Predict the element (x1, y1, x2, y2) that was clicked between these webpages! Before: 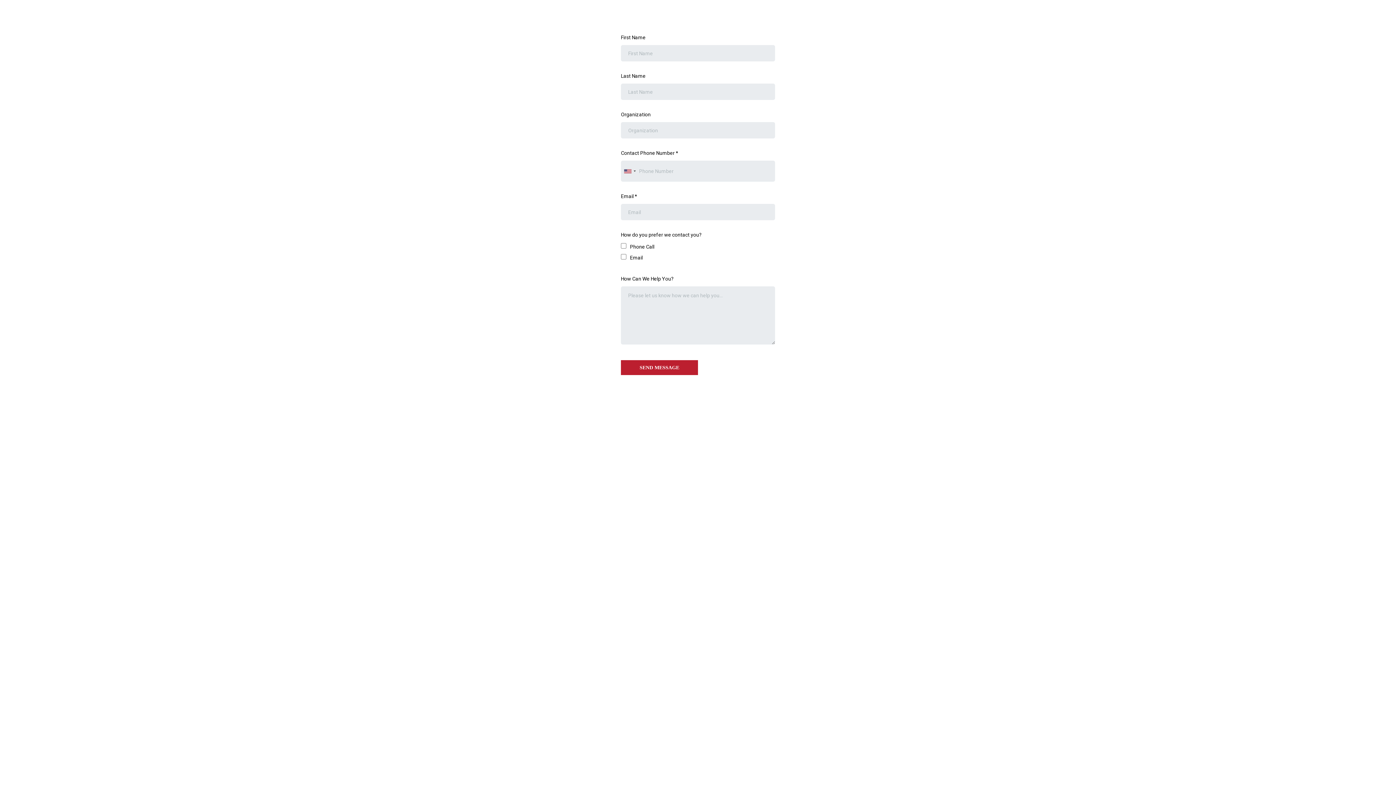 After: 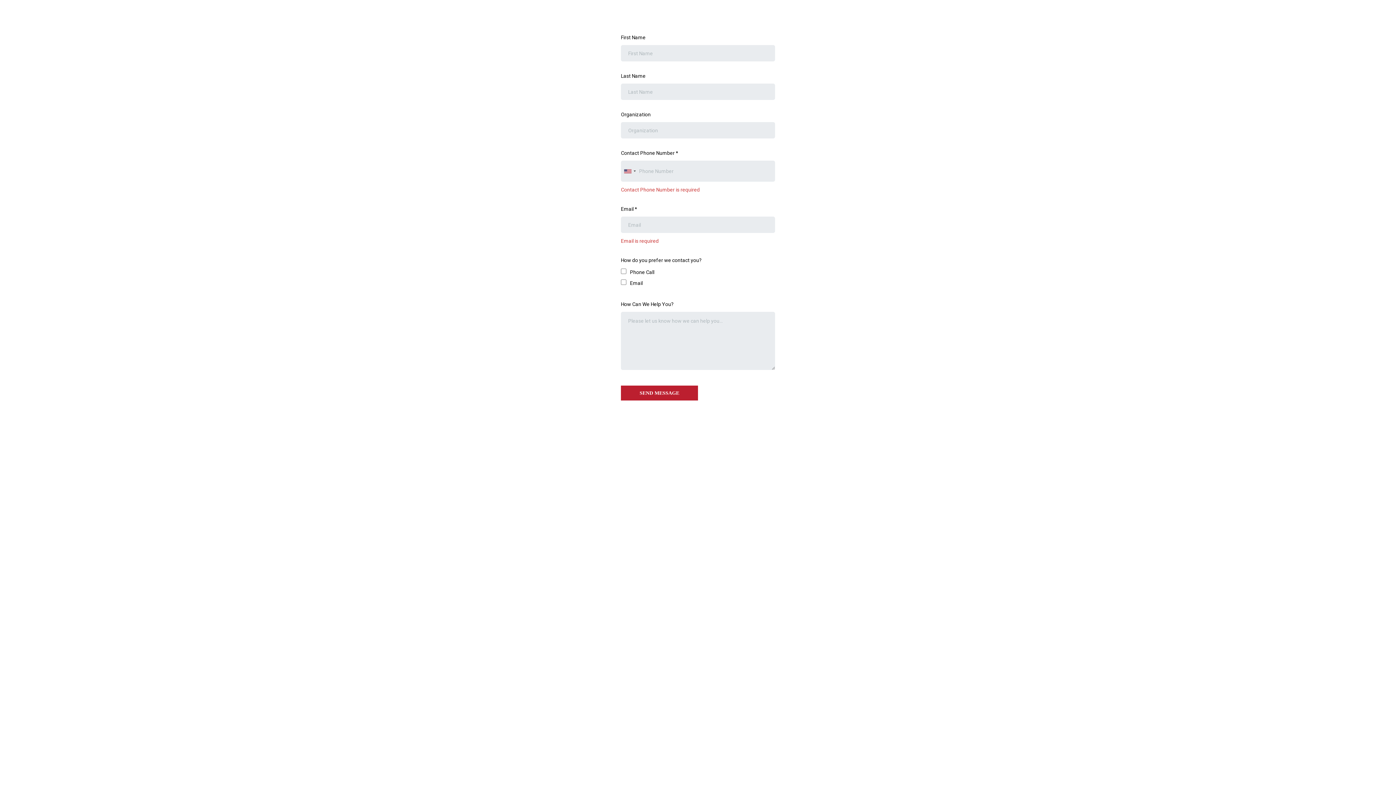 Action: bbox: (621, 360, 698, 375) label: SEND MESSAGE